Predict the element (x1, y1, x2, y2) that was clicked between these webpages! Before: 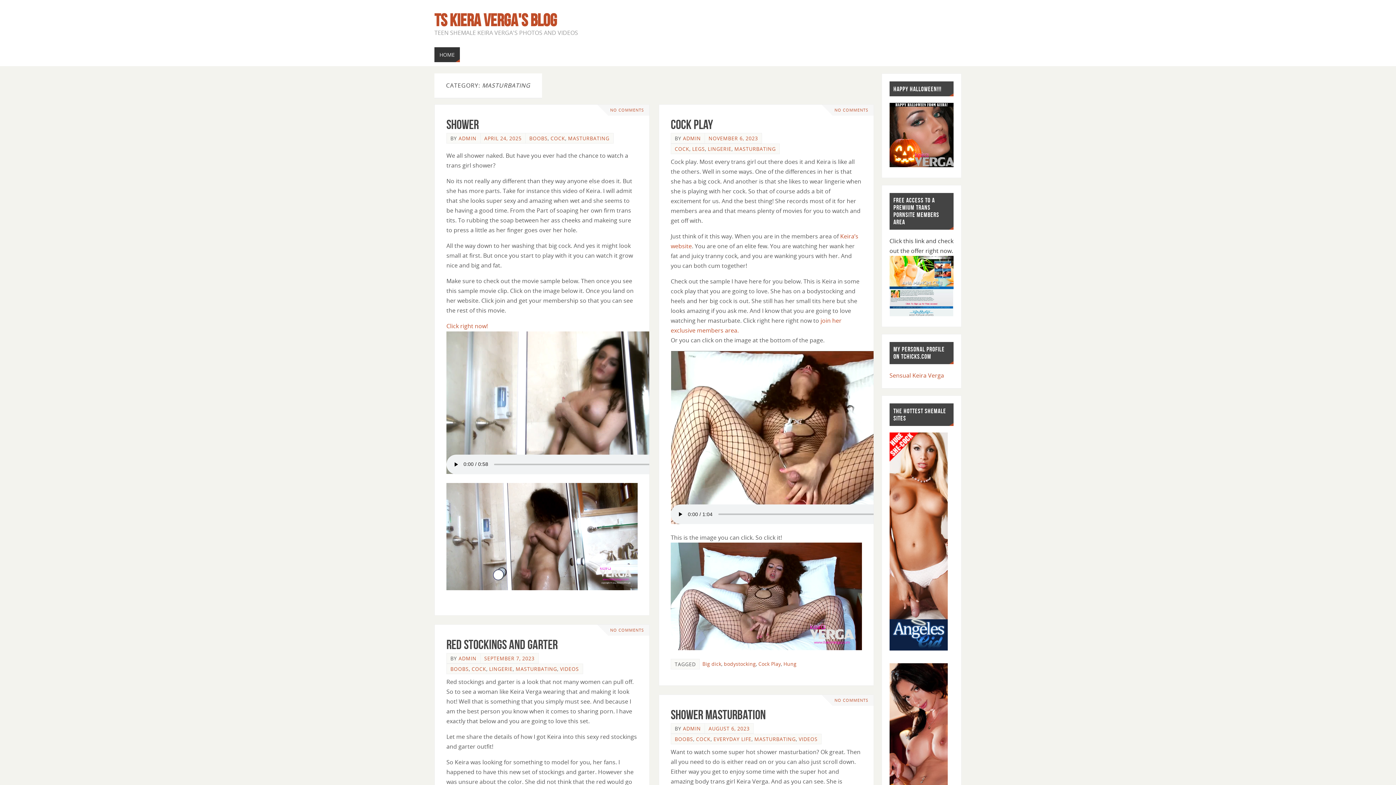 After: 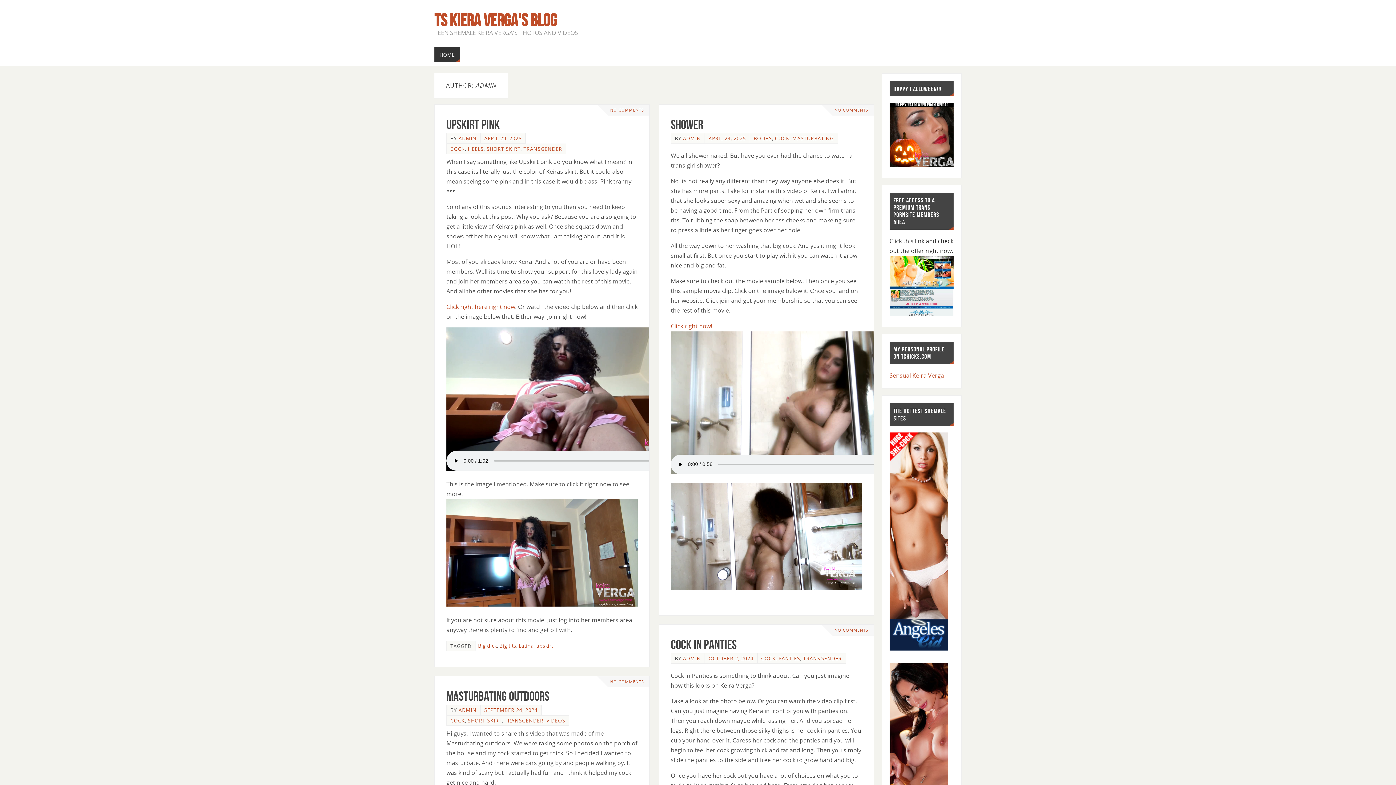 Action: bbox: (458, 134, 476, 141) label: ADMIN